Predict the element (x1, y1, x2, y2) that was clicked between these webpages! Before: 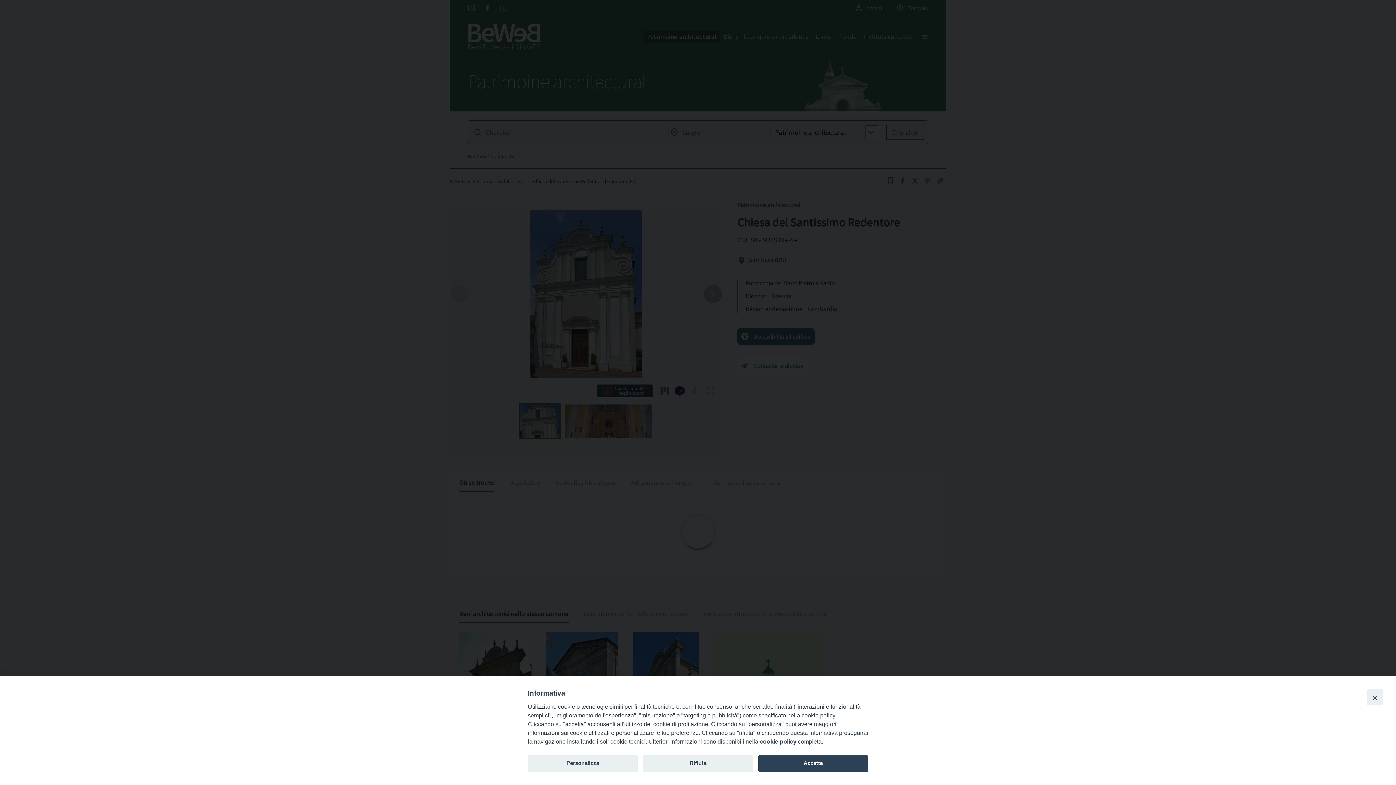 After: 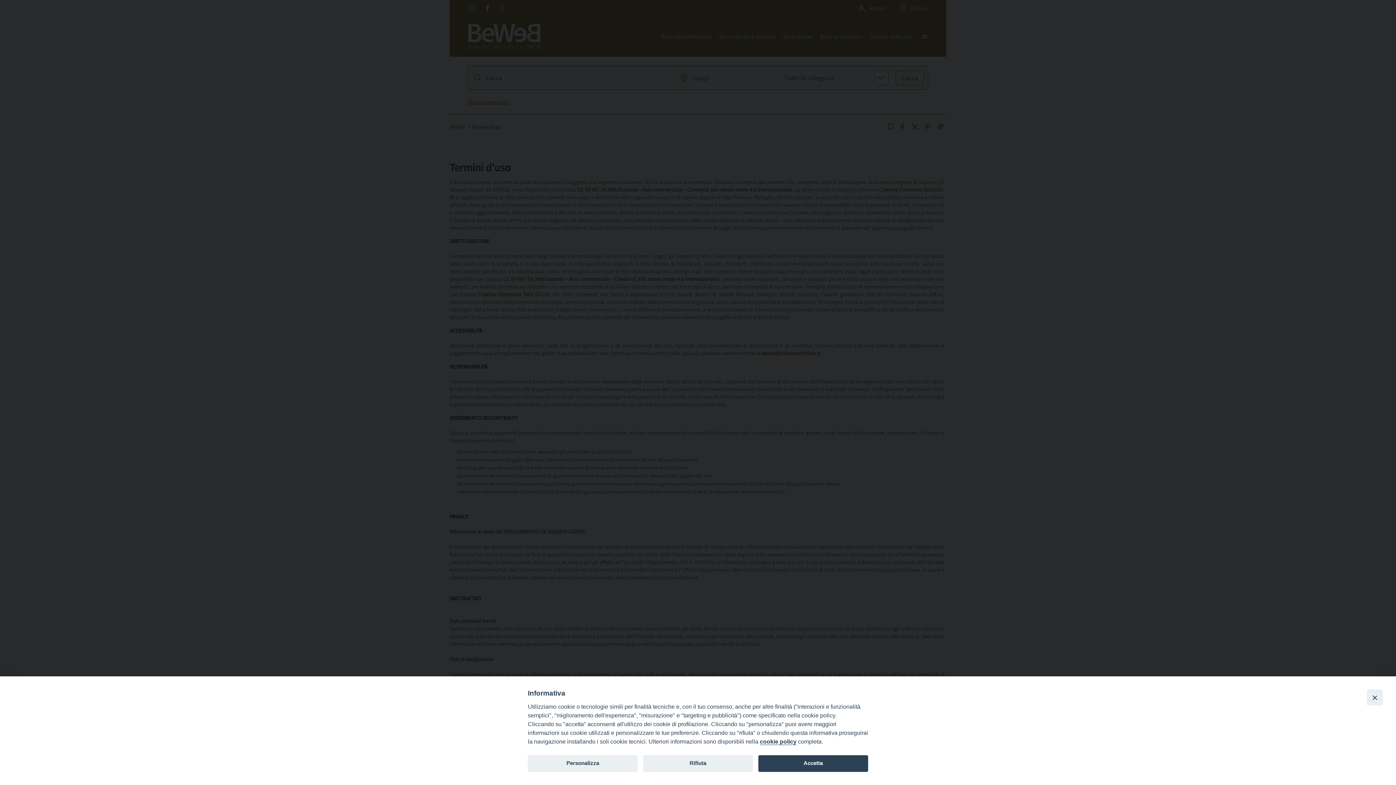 Action: label: cookie policy bbox: (760, 738, 796, 745)